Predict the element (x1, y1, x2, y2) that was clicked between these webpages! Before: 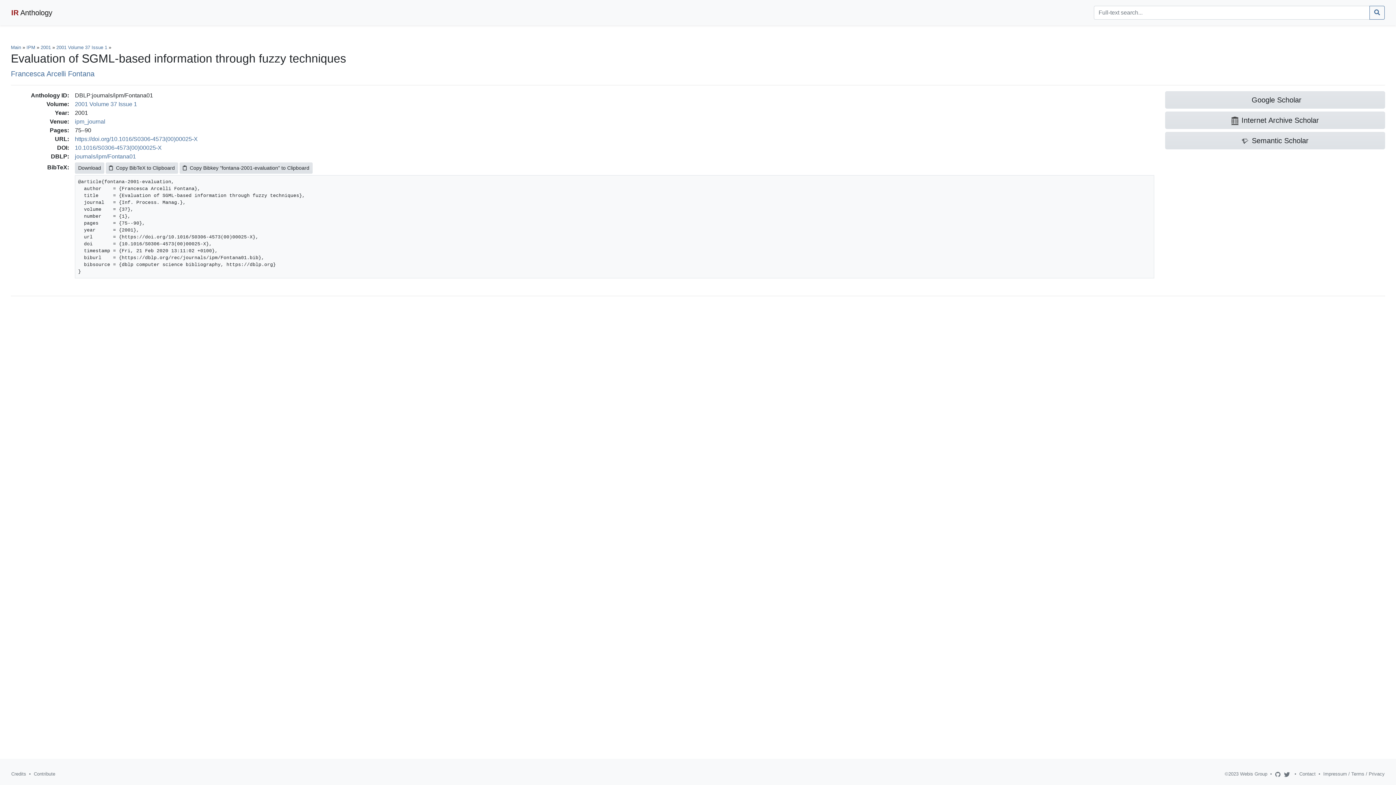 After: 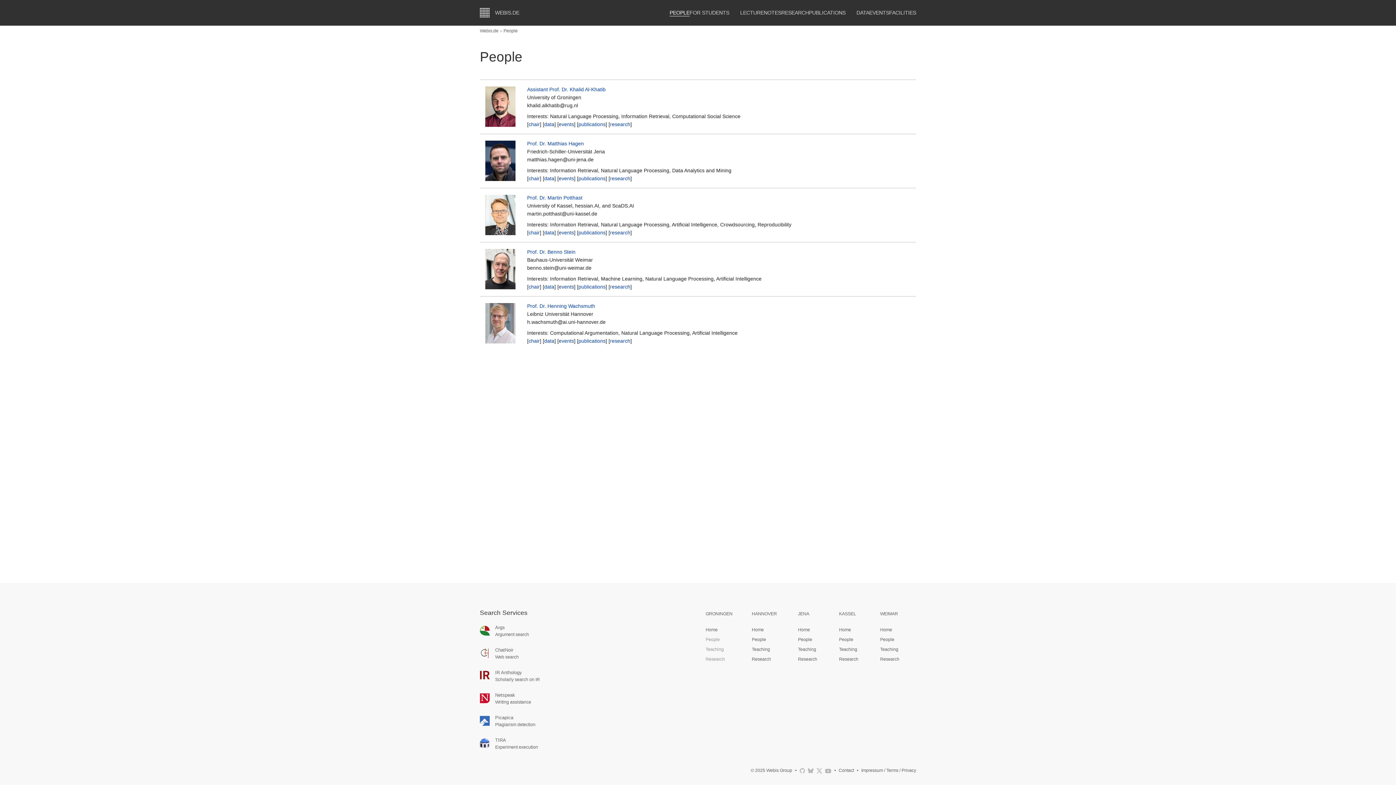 Action: bbox: (1299, 771, 1316, 777) label: Contact